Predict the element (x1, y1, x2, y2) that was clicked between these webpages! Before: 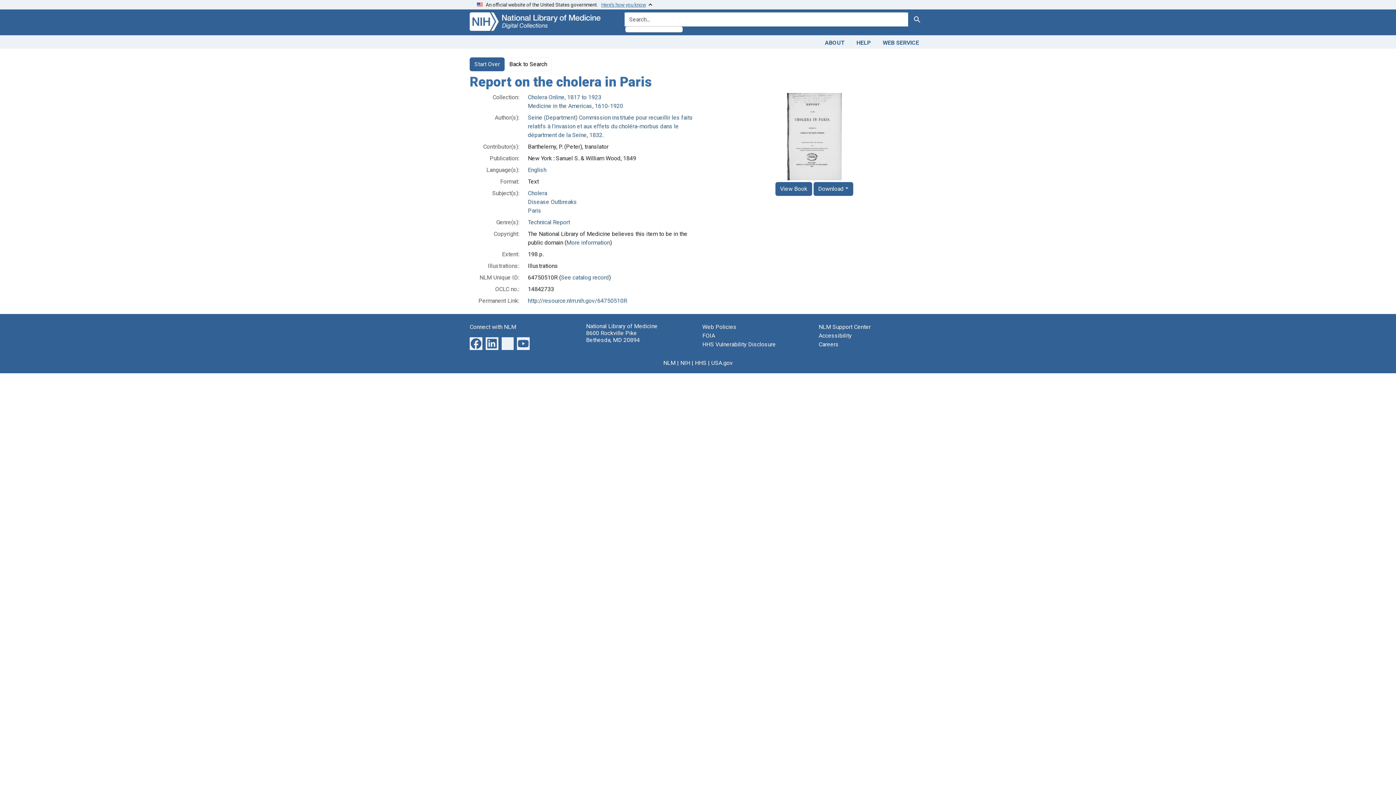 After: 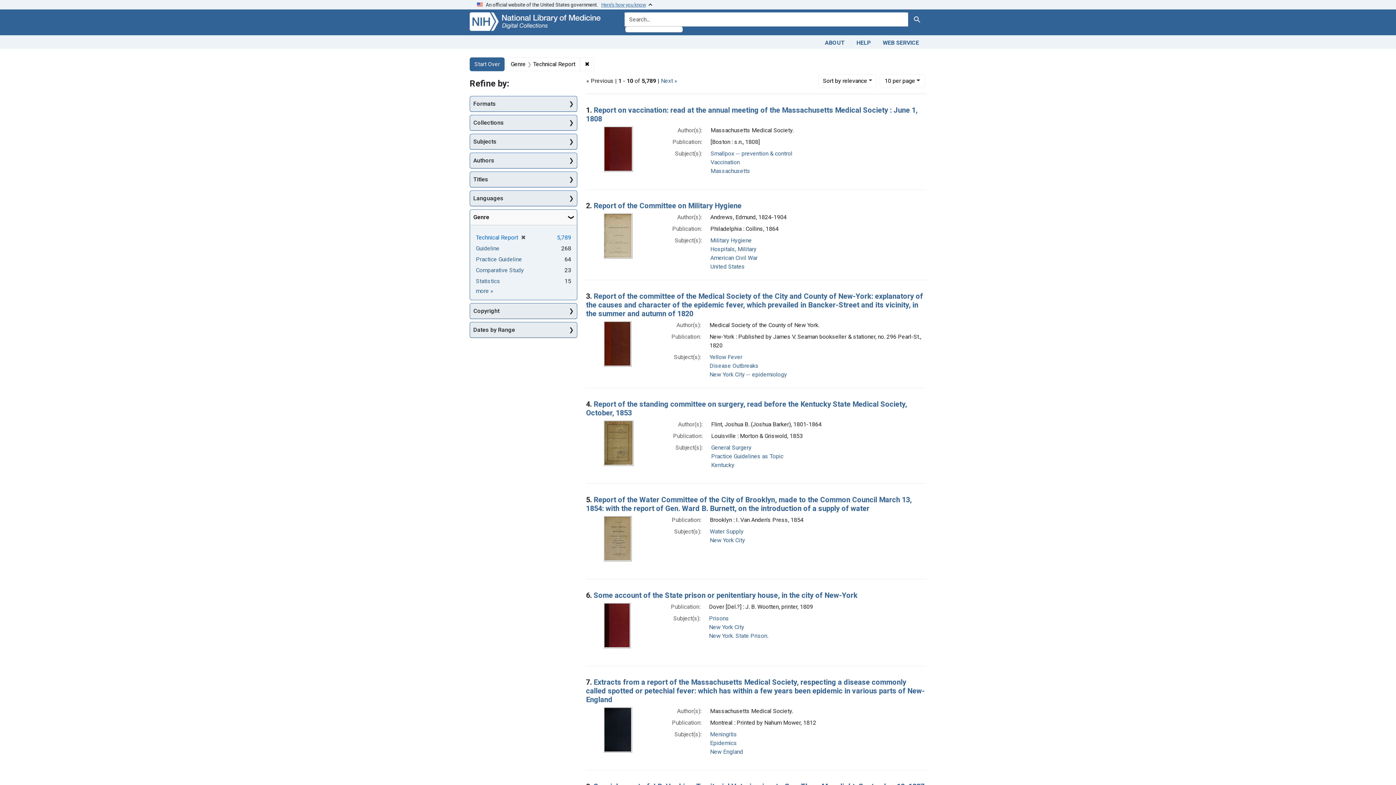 Action: bbox: (528, 218, 570, 225) label: Technical Report